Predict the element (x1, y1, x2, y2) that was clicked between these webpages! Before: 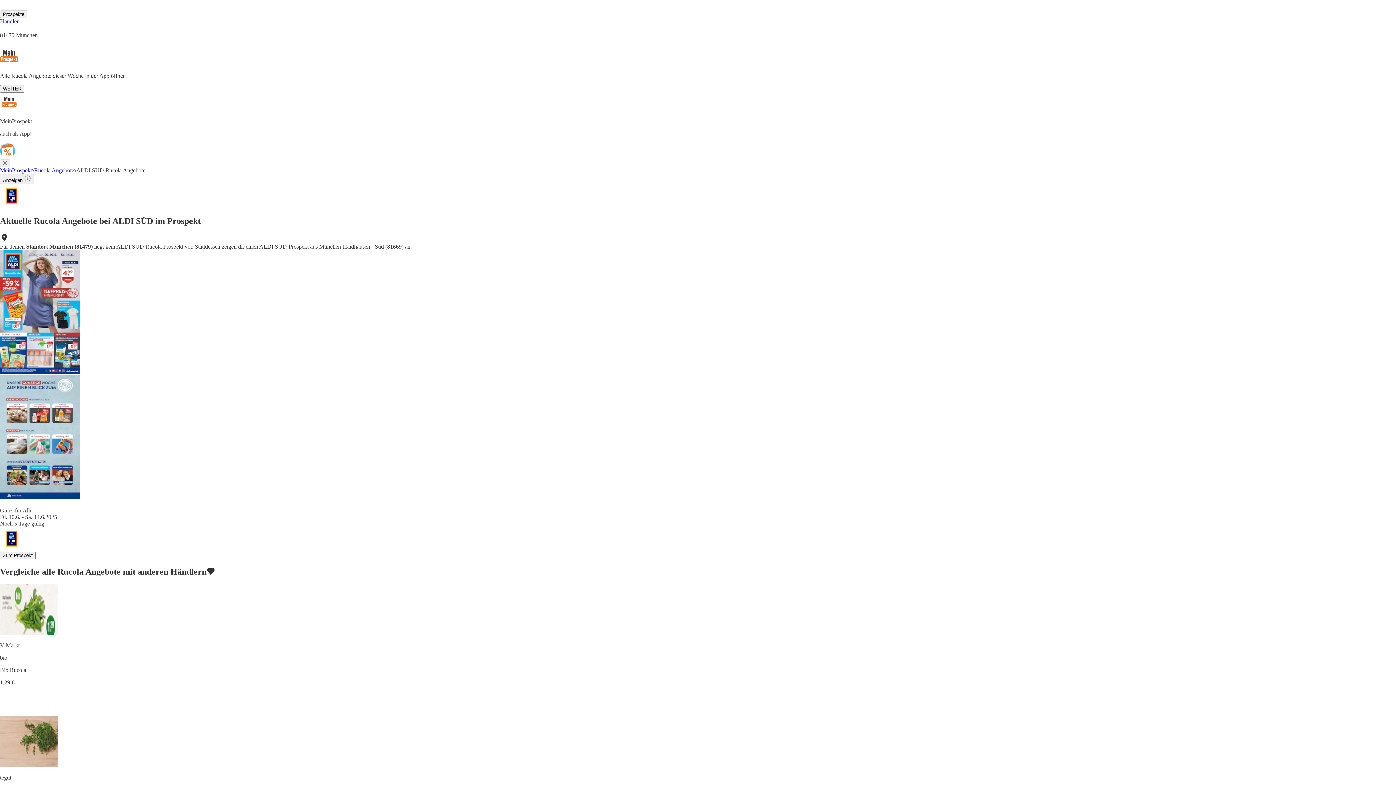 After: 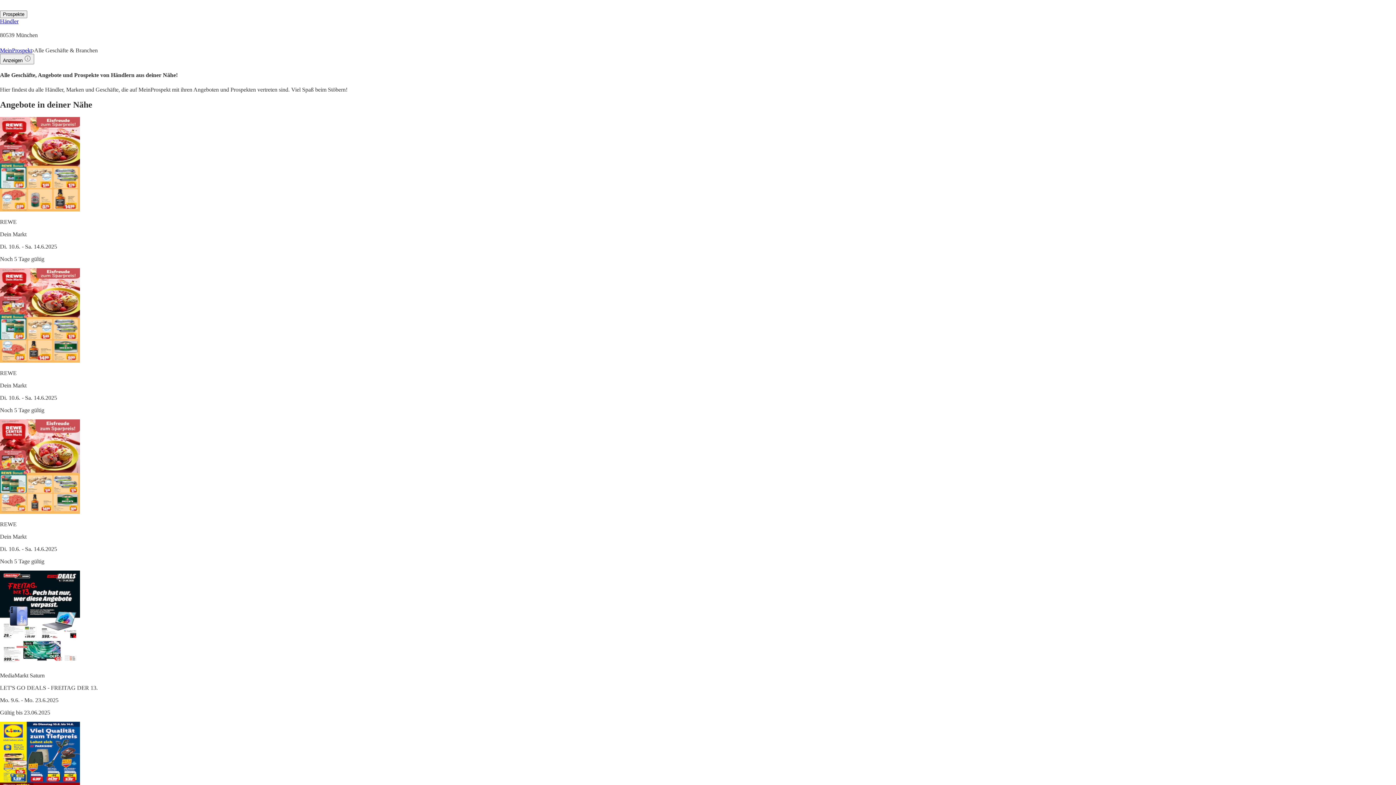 Action: label: Händler bbox: (0, 18, 18, 24)